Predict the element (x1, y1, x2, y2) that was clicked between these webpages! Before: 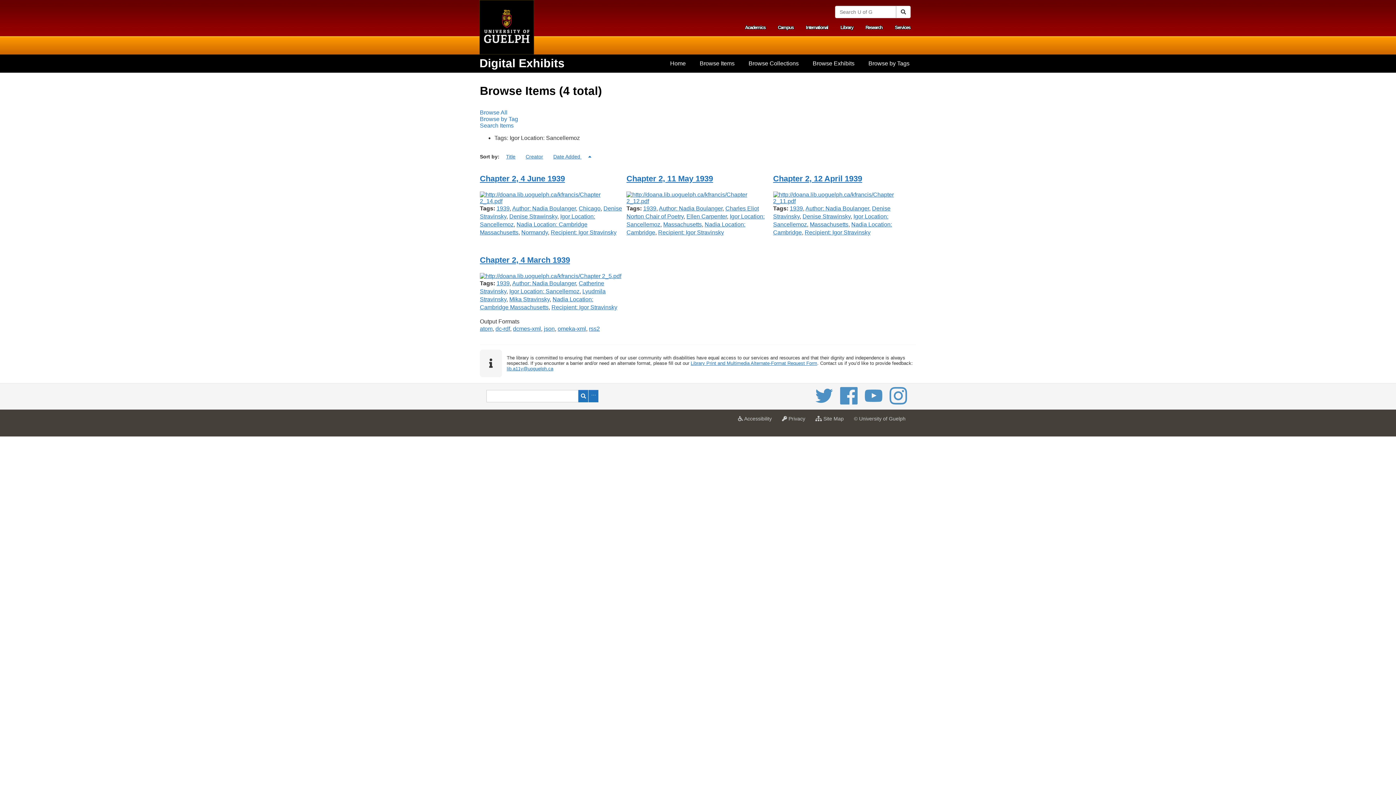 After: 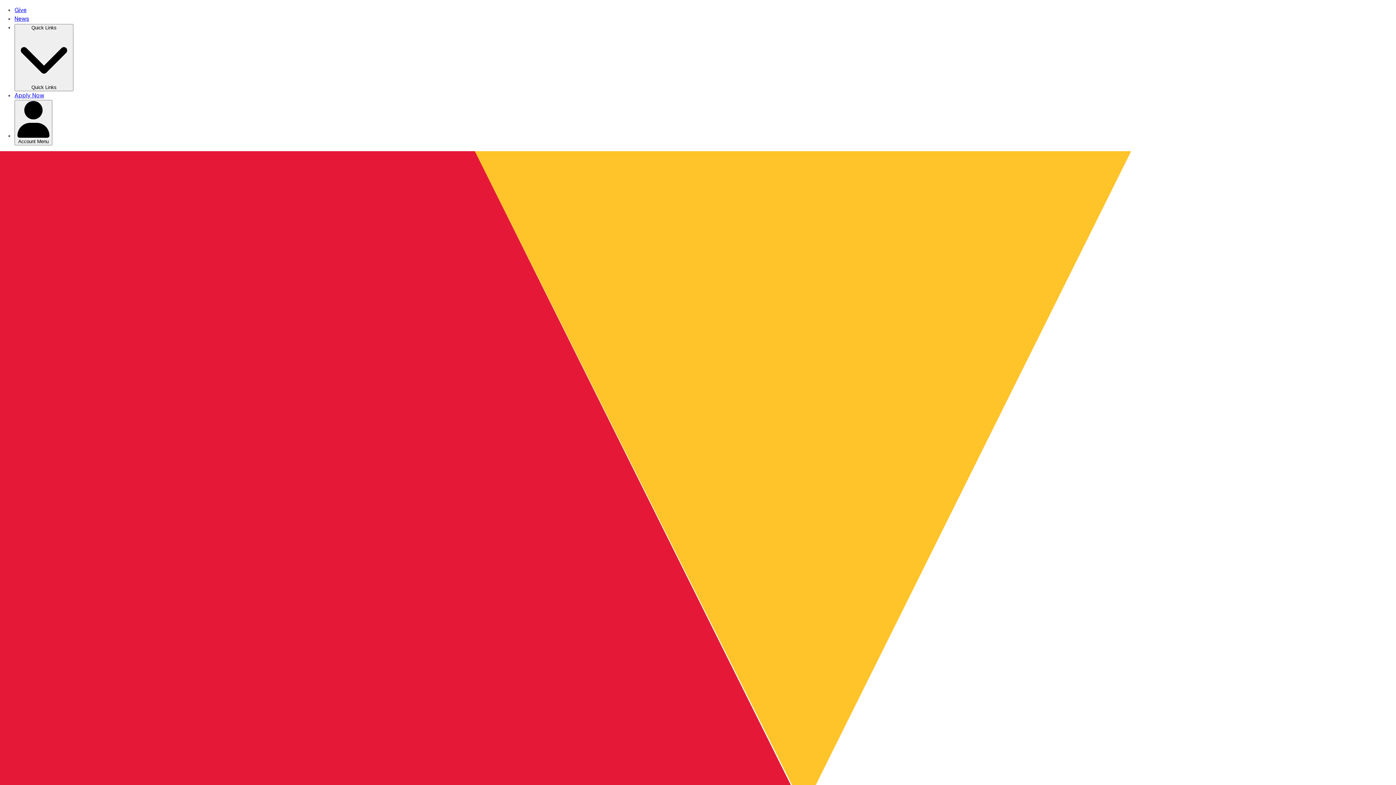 Action: bbox: (888, 22, 916, 36) label: Services